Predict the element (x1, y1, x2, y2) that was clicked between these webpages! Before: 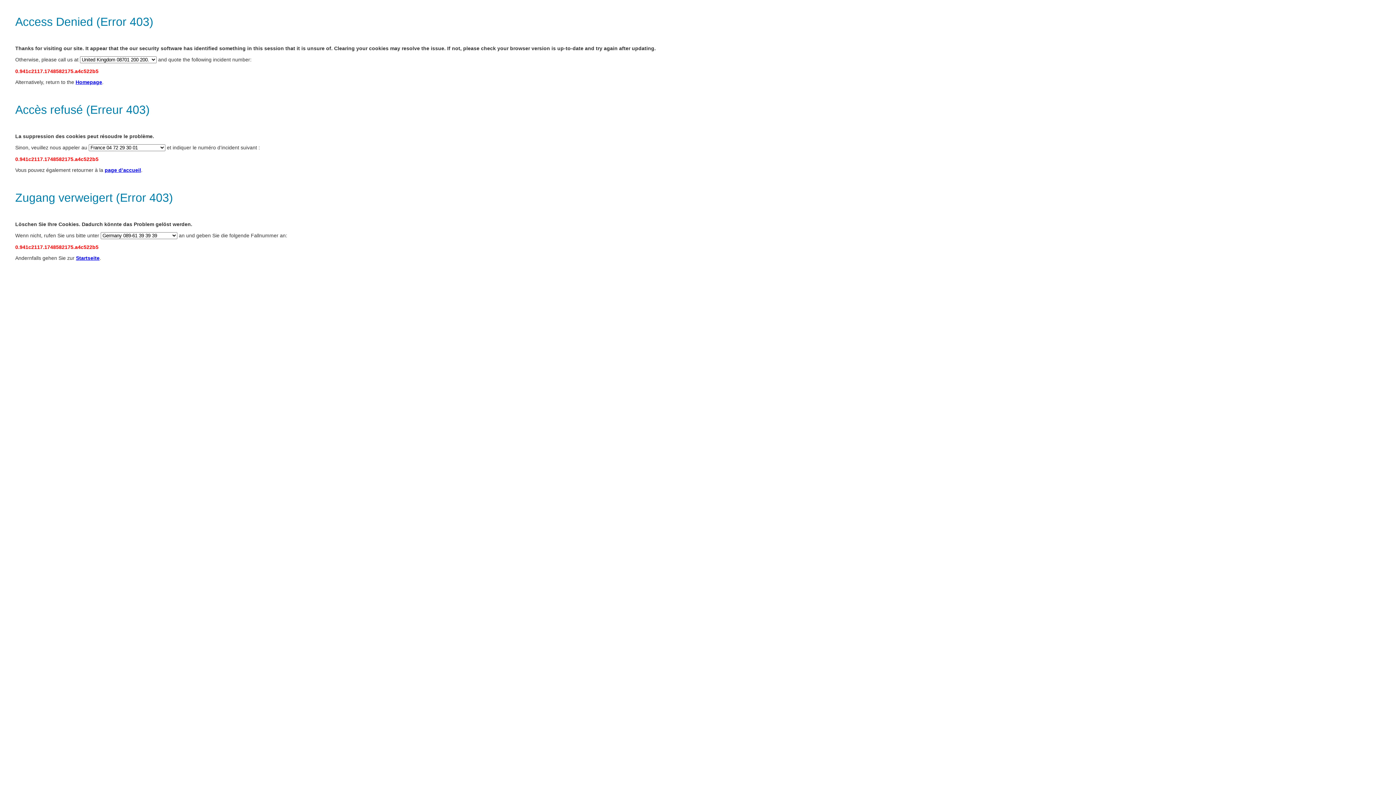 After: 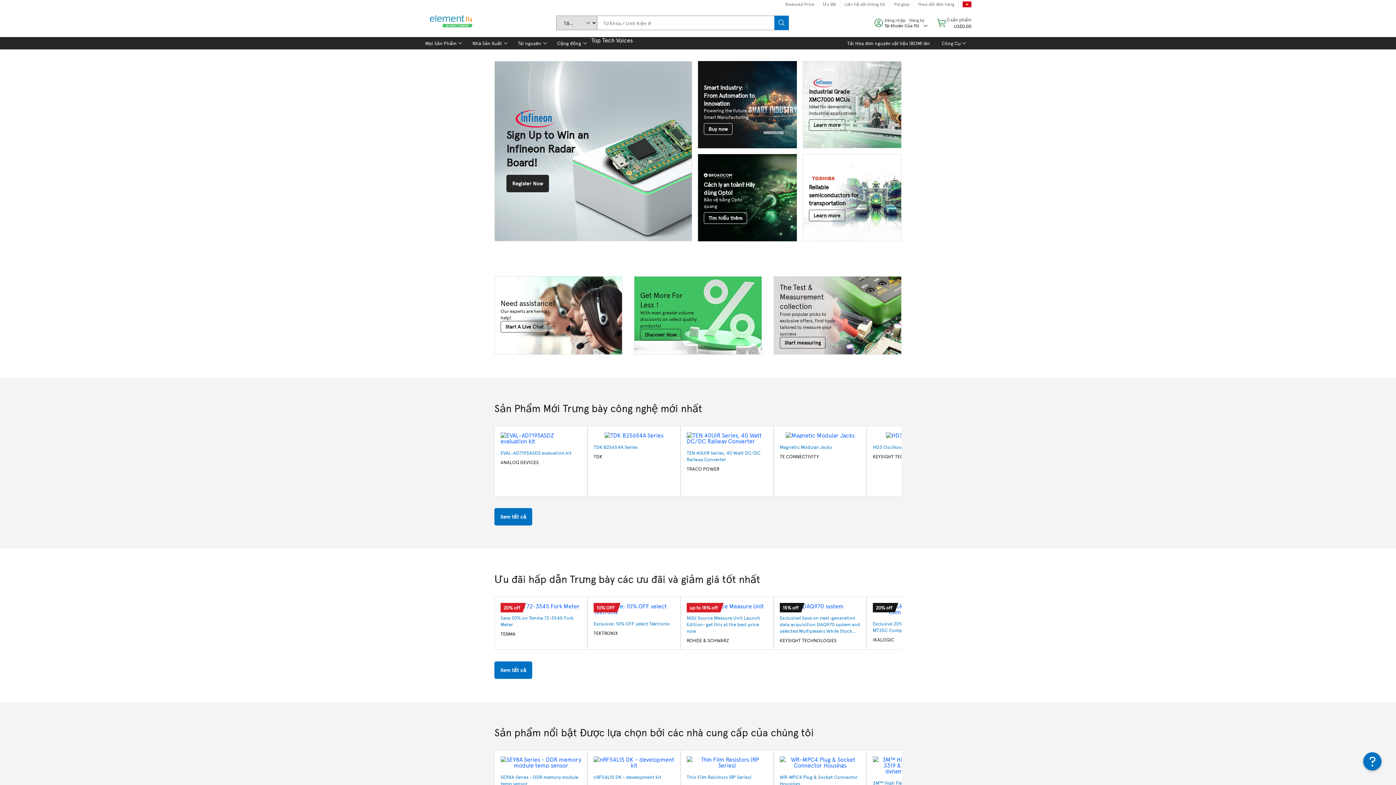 Action: label: Homepage bbox: (75, 79, 102, 85)